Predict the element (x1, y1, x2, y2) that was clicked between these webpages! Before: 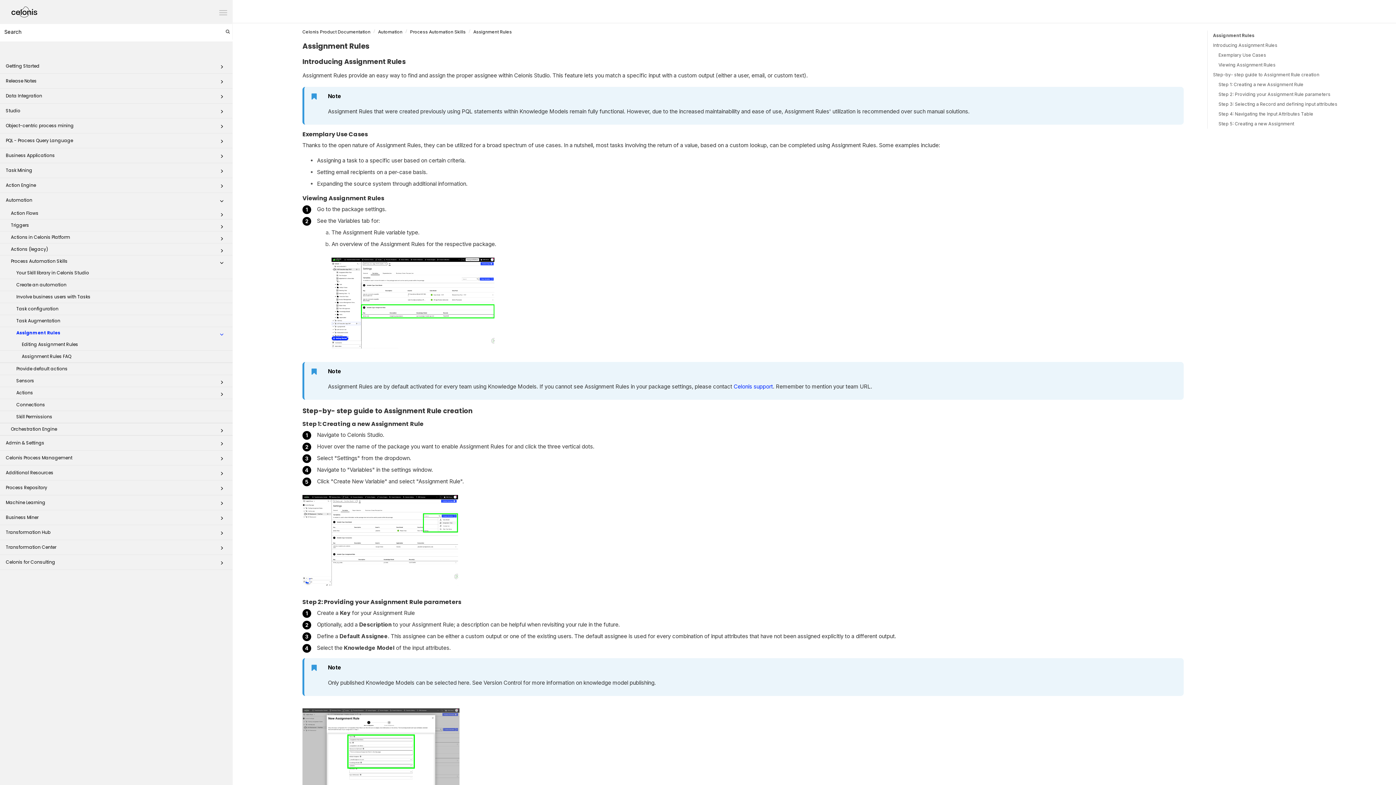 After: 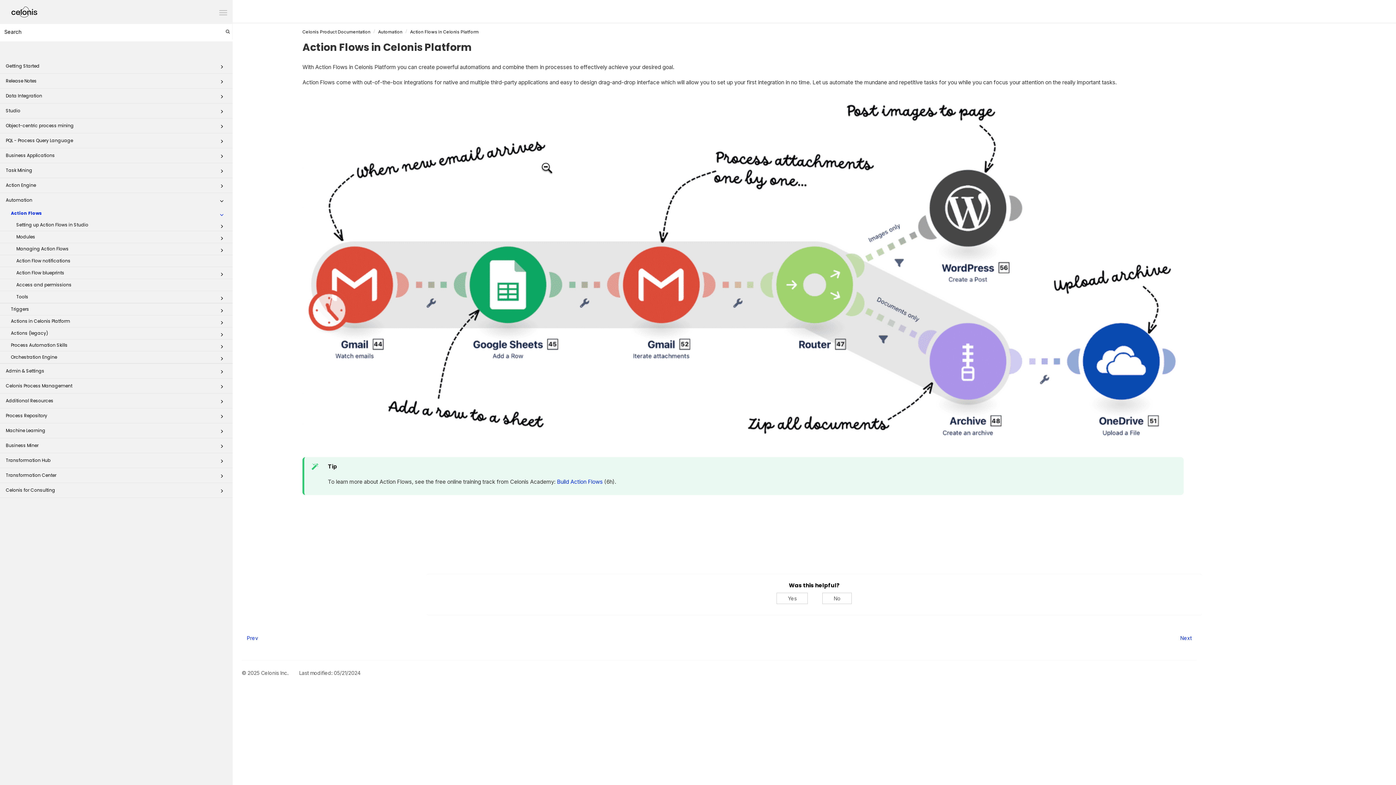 Action: bbox: (0, 207, 232, 219) label: Action Flows